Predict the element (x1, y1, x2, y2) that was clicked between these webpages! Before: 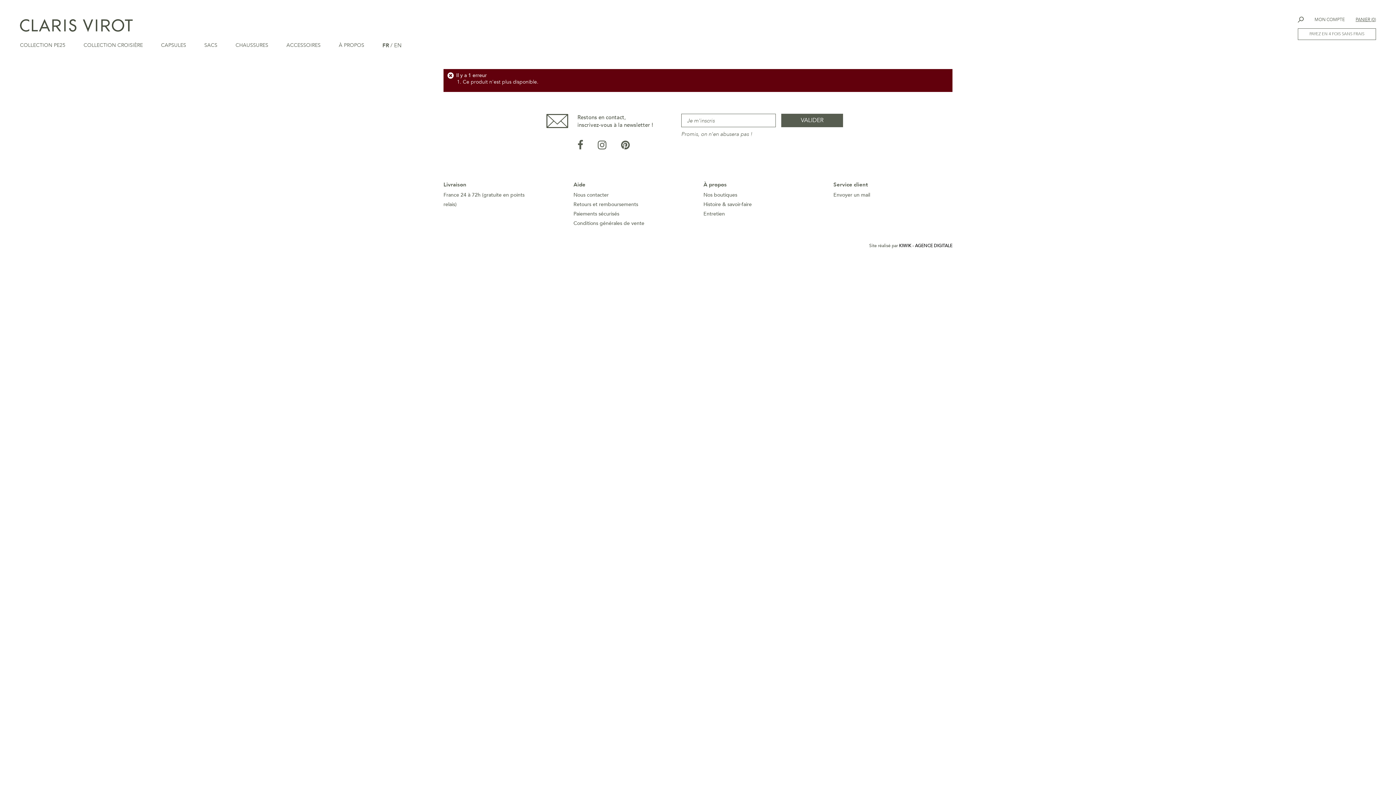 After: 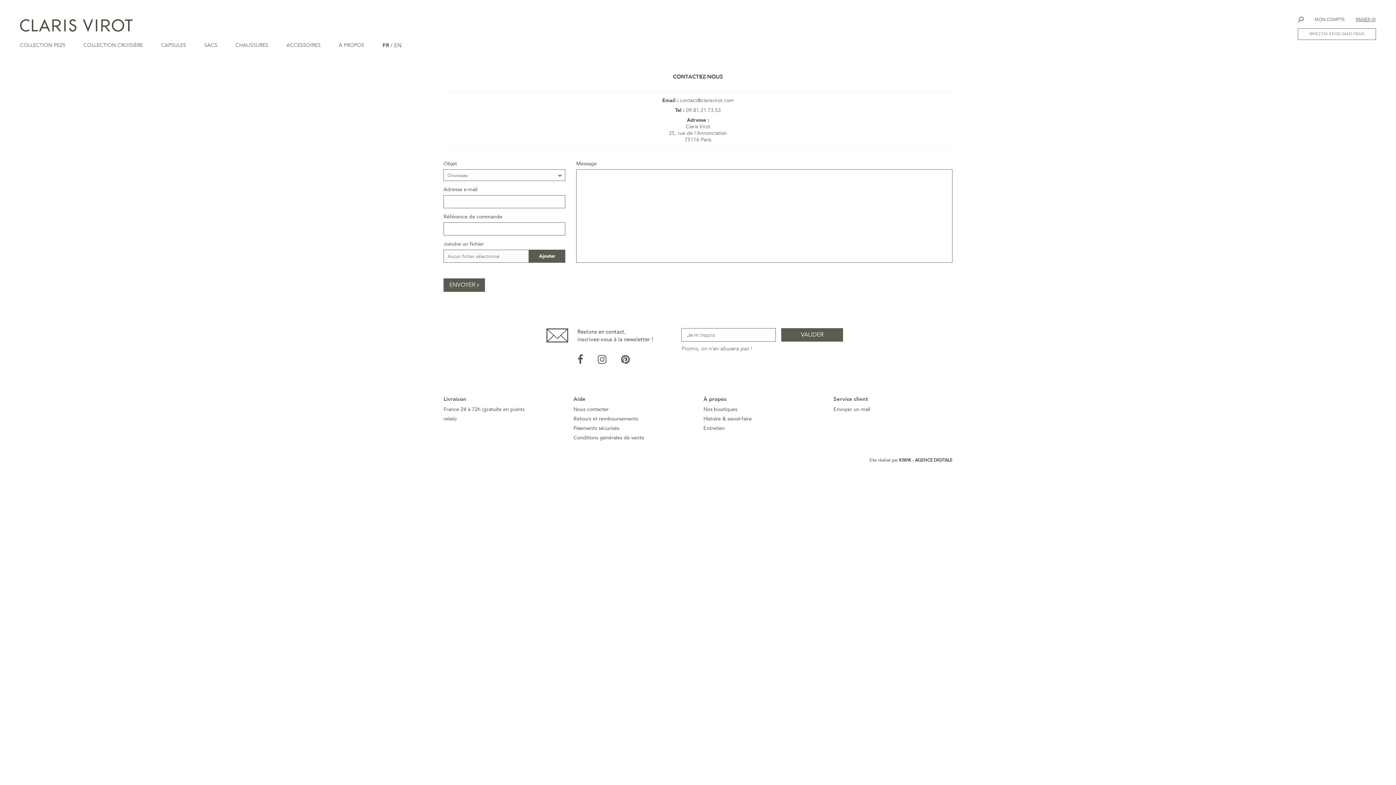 Action: label: Nous contacter bbox: (573, 191, 608, 198)